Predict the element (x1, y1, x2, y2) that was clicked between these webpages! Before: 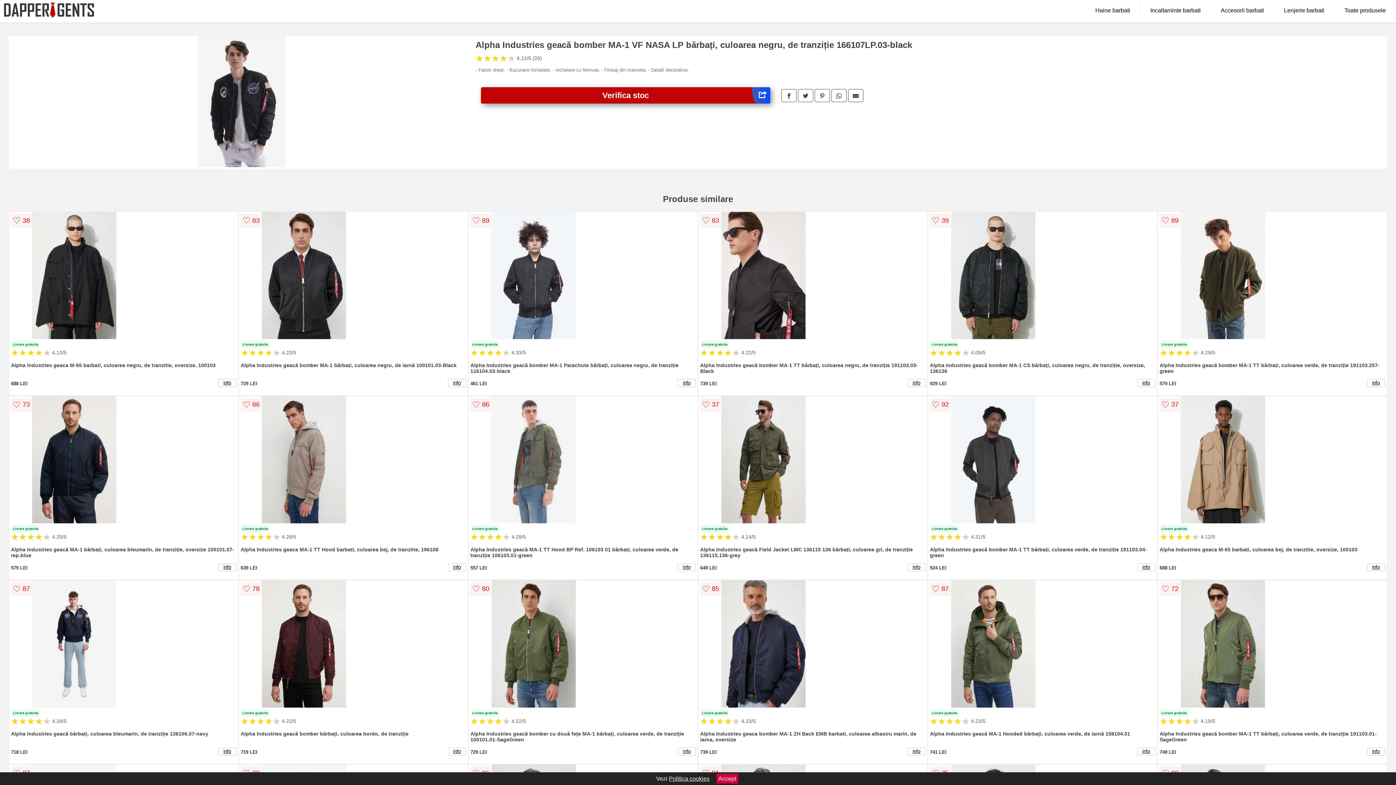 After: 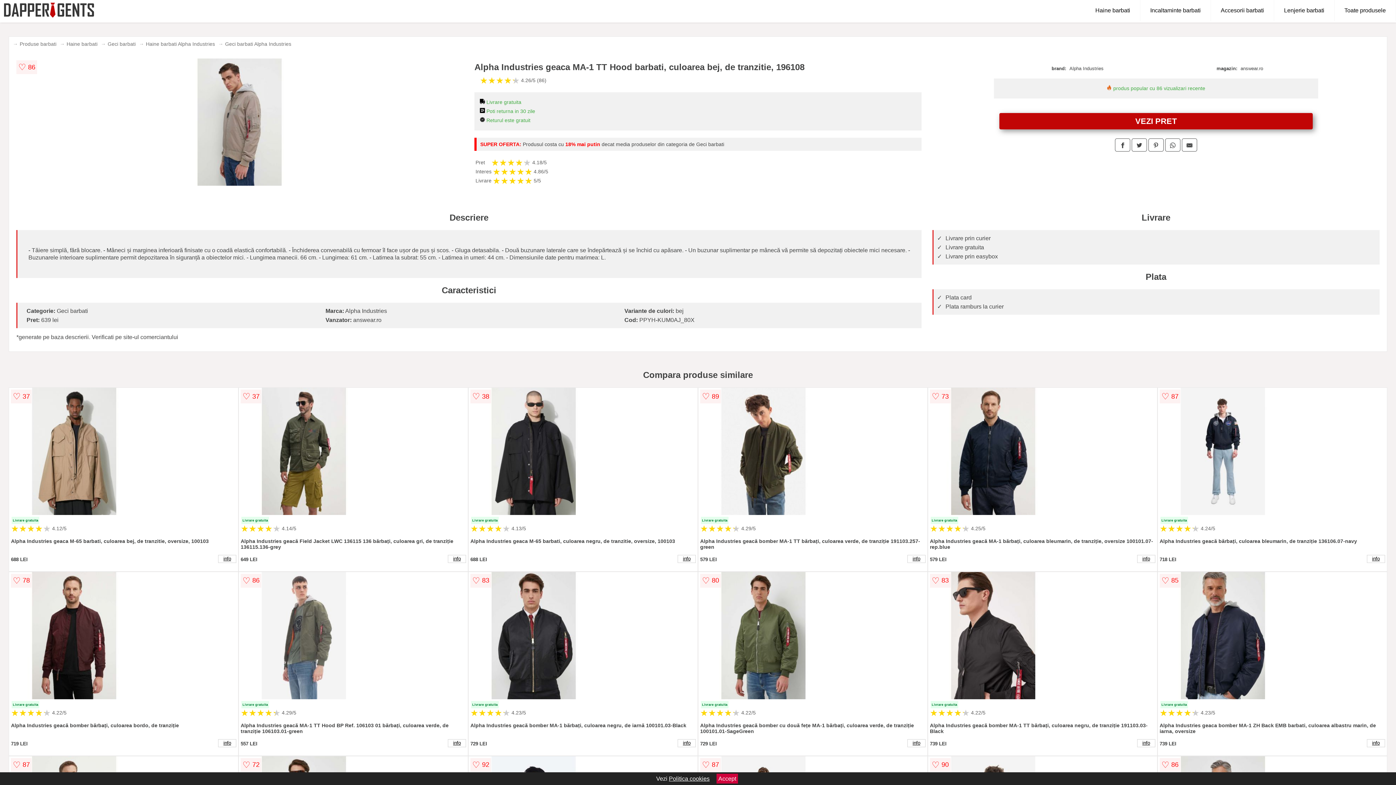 Action: label: info bbox: (448, 563, 466, 571)